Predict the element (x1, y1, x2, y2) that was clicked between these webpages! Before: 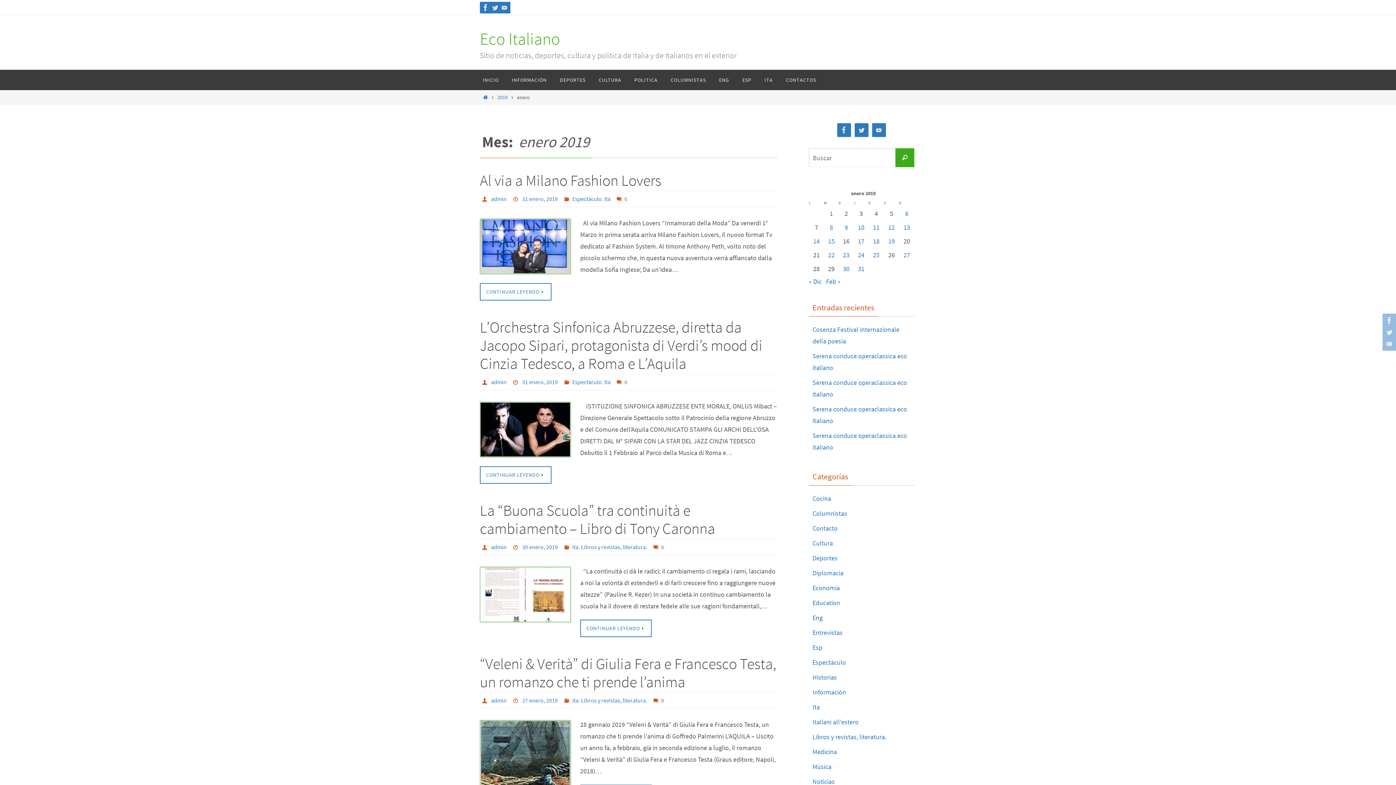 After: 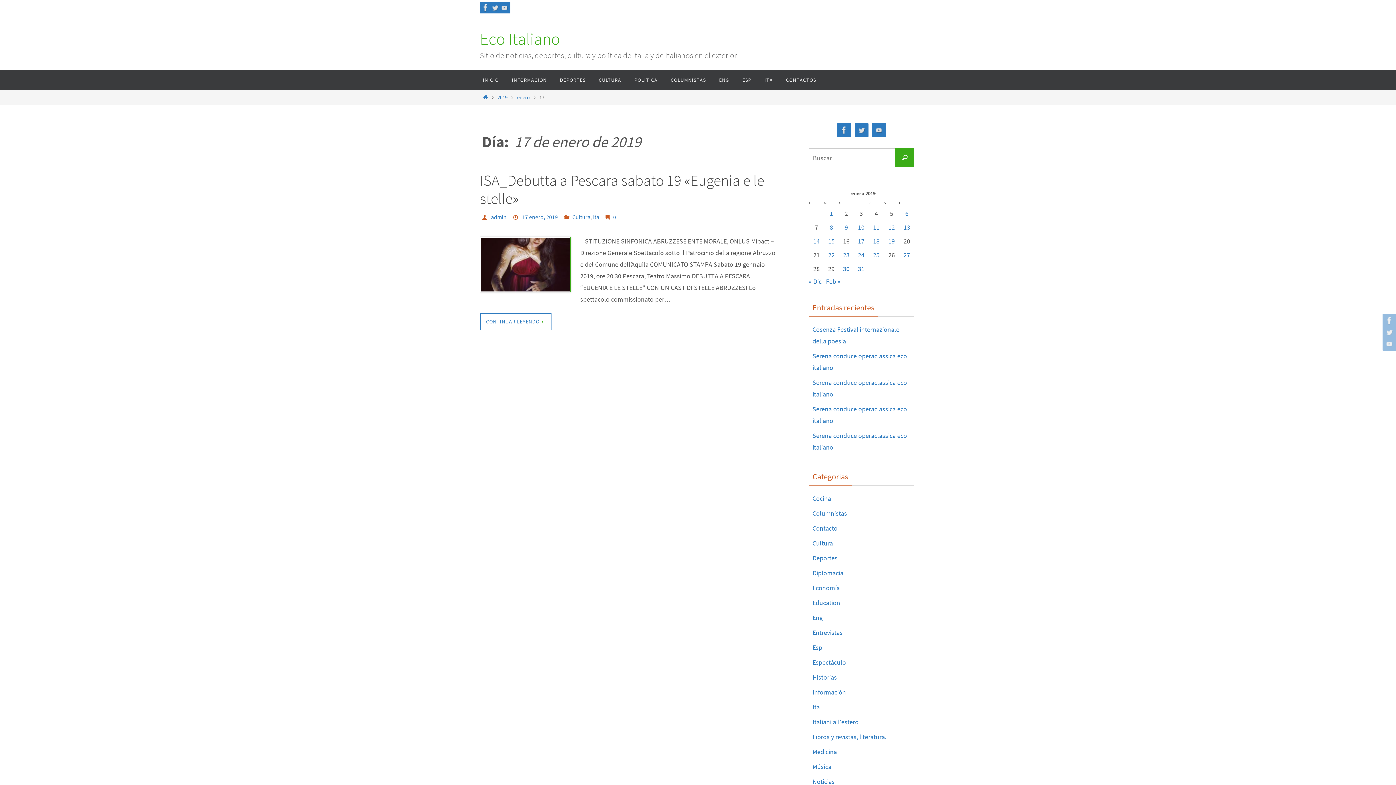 Action: label: Entradas publicadas el 17 de January de 2019 bbox: (858, 237, 864, 245)